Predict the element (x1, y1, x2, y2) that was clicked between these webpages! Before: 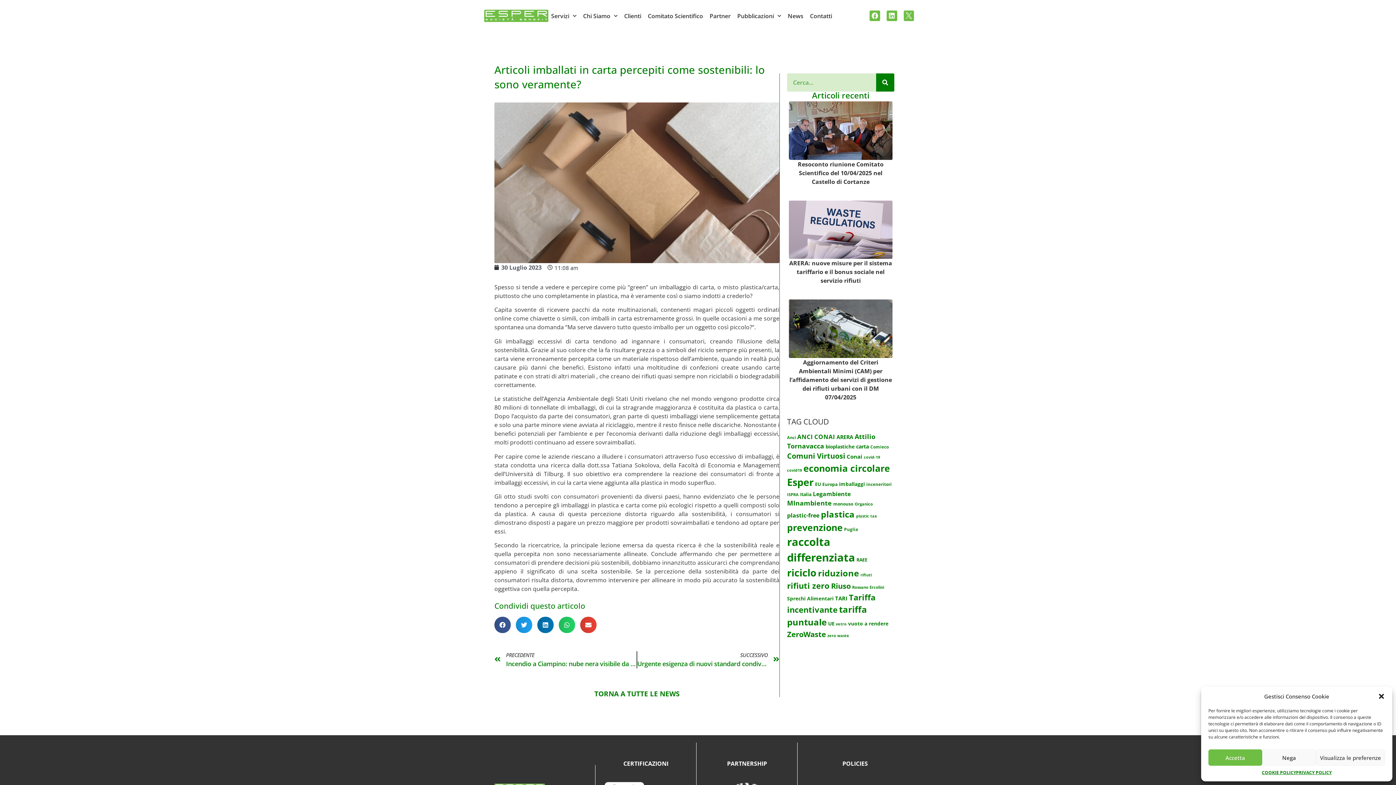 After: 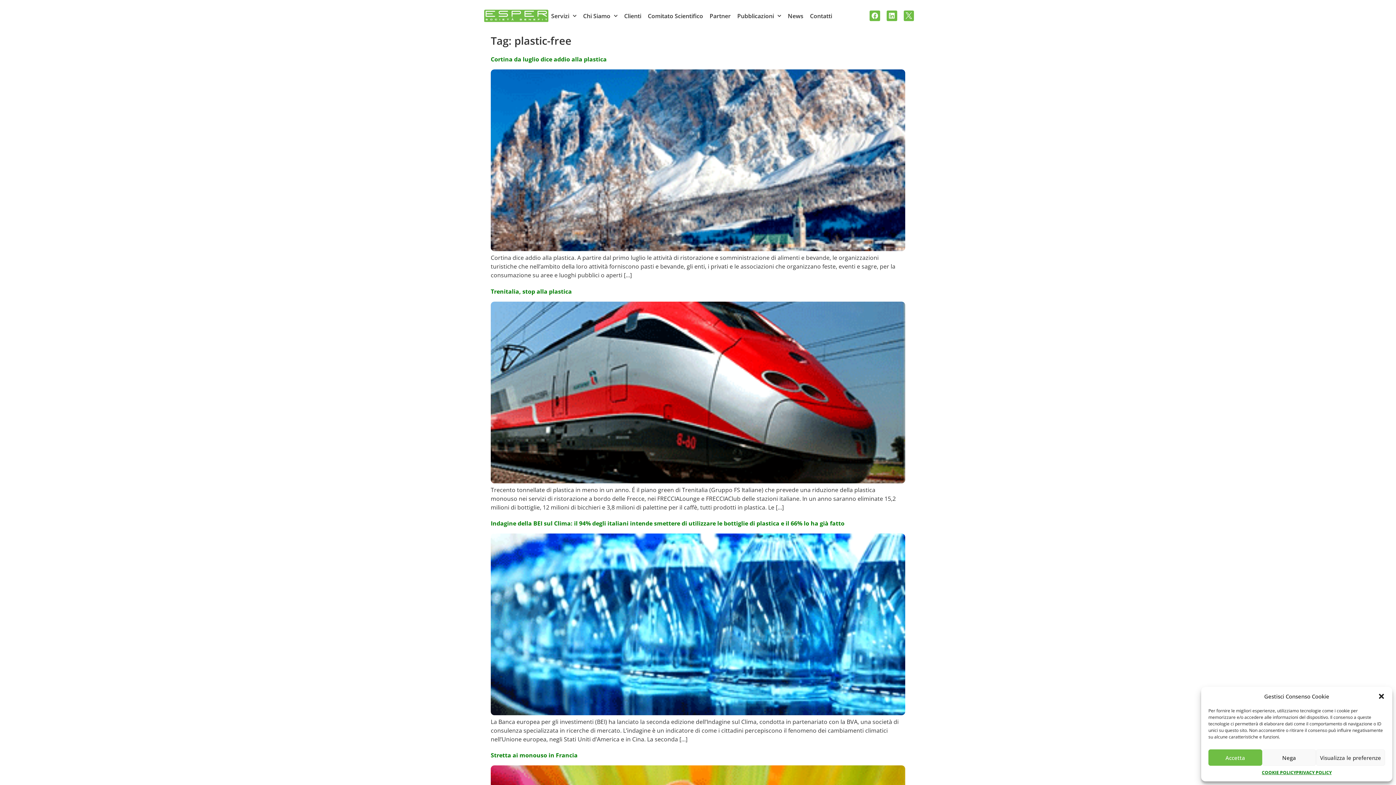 Action: label: plastic-free (26 elementi) bbox: (787, 511, 819, 519)